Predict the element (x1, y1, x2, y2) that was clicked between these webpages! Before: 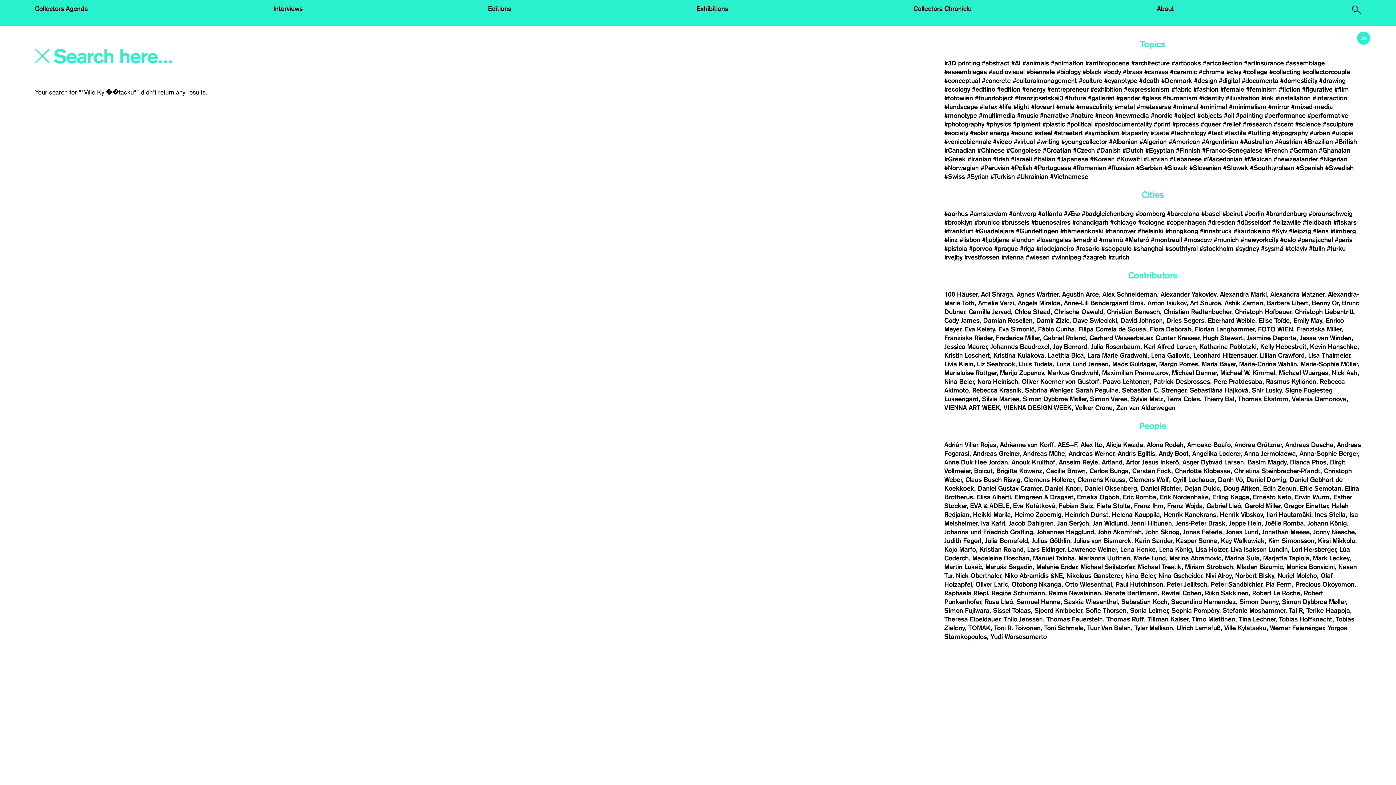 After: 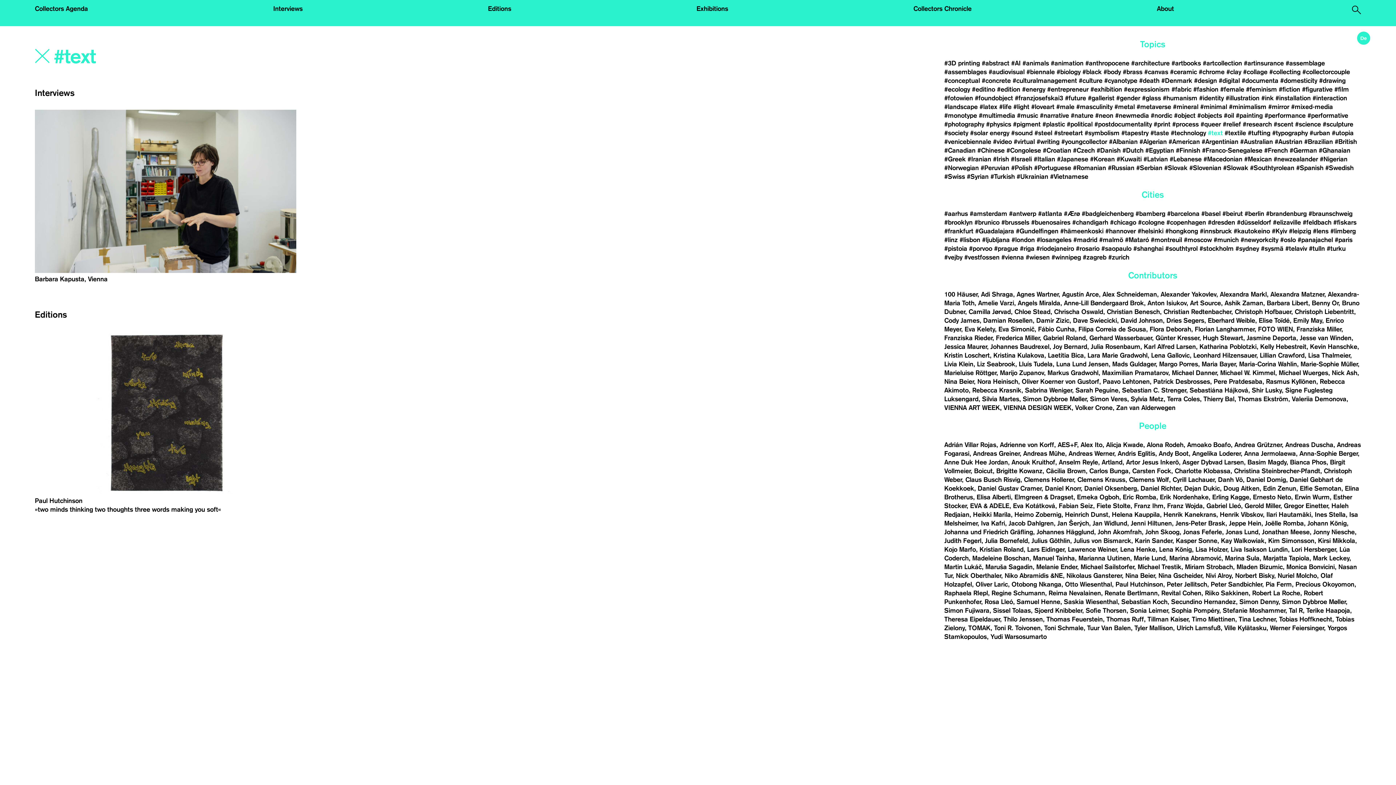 Action: label: #text bbox: (1208, 129, 1223, 136)